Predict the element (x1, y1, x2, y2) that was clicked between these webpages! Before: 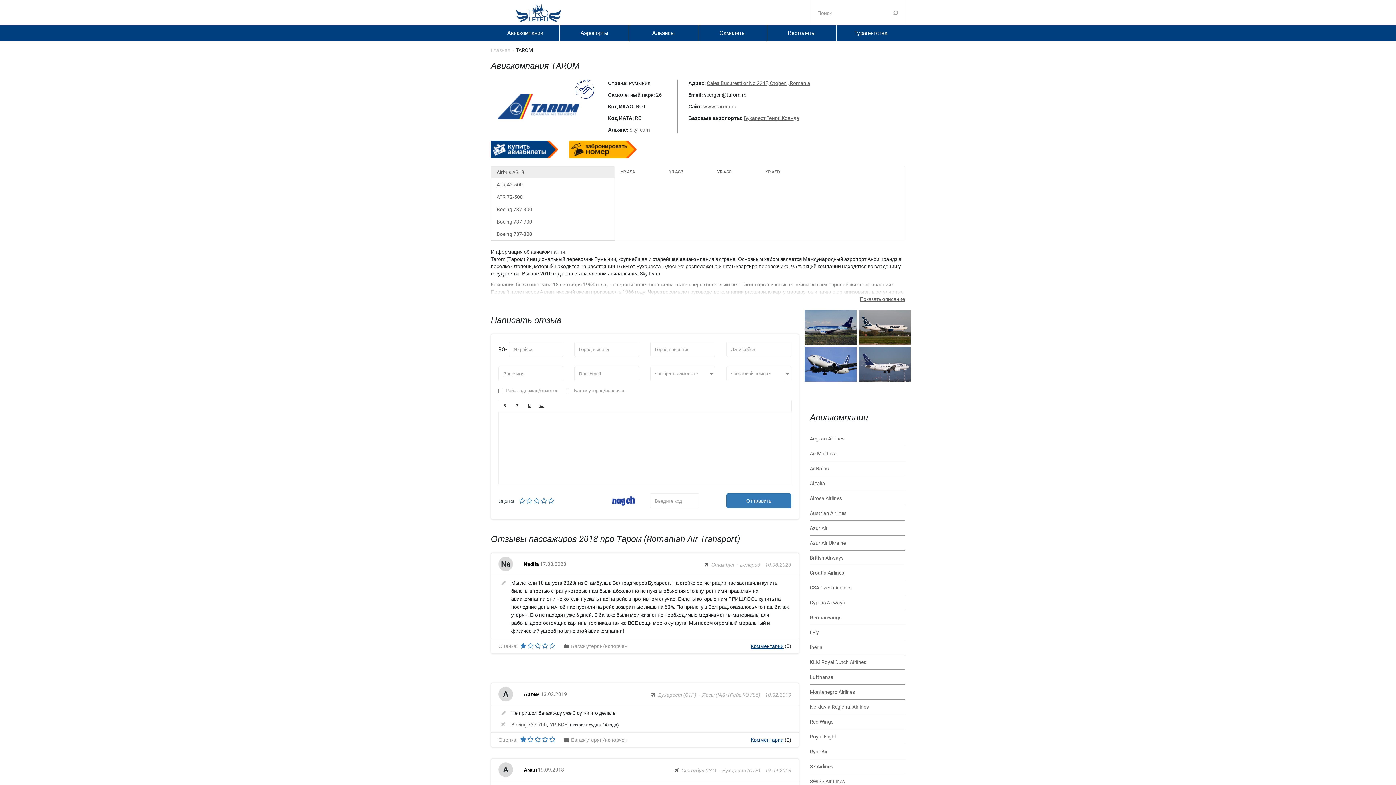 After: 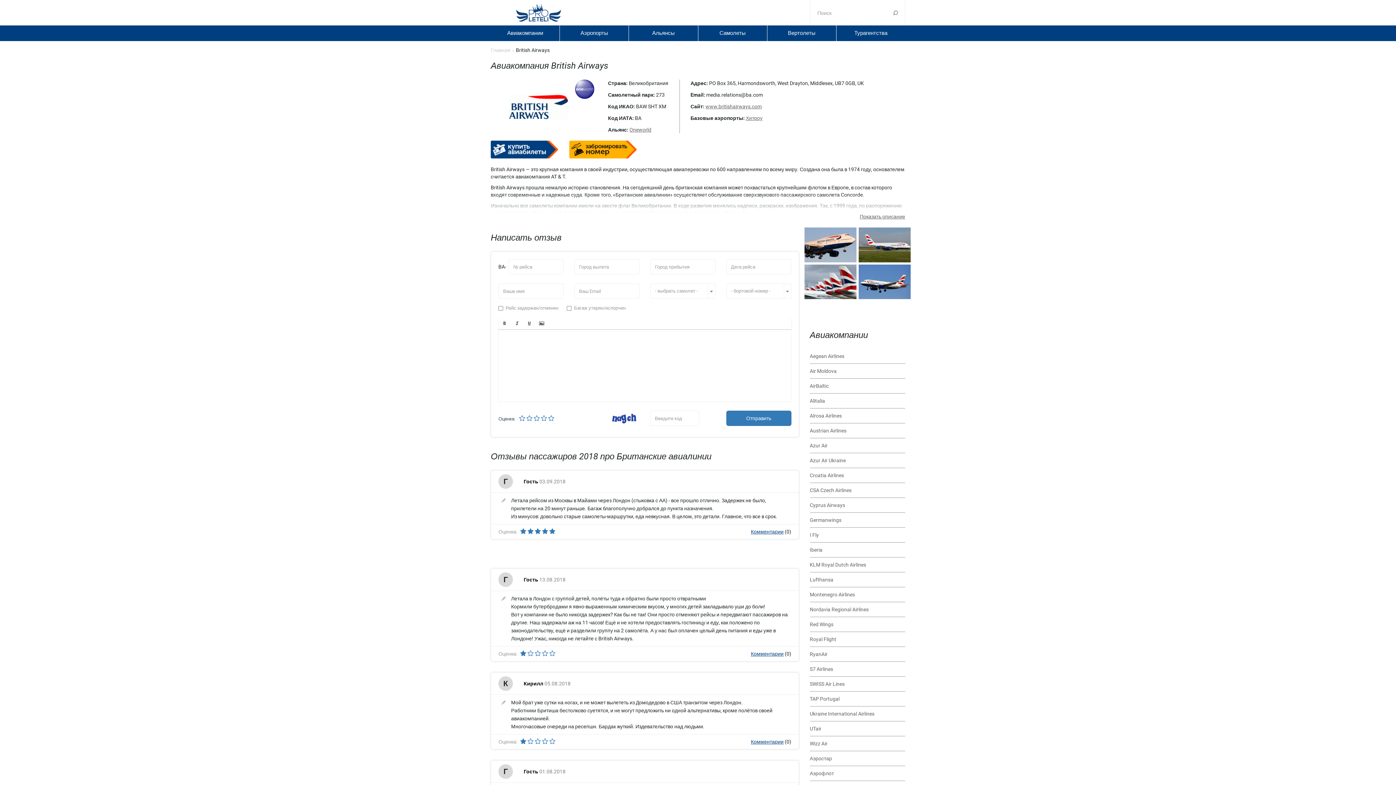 Action: label: British Airways bbox: (810, 550, 905, 565)